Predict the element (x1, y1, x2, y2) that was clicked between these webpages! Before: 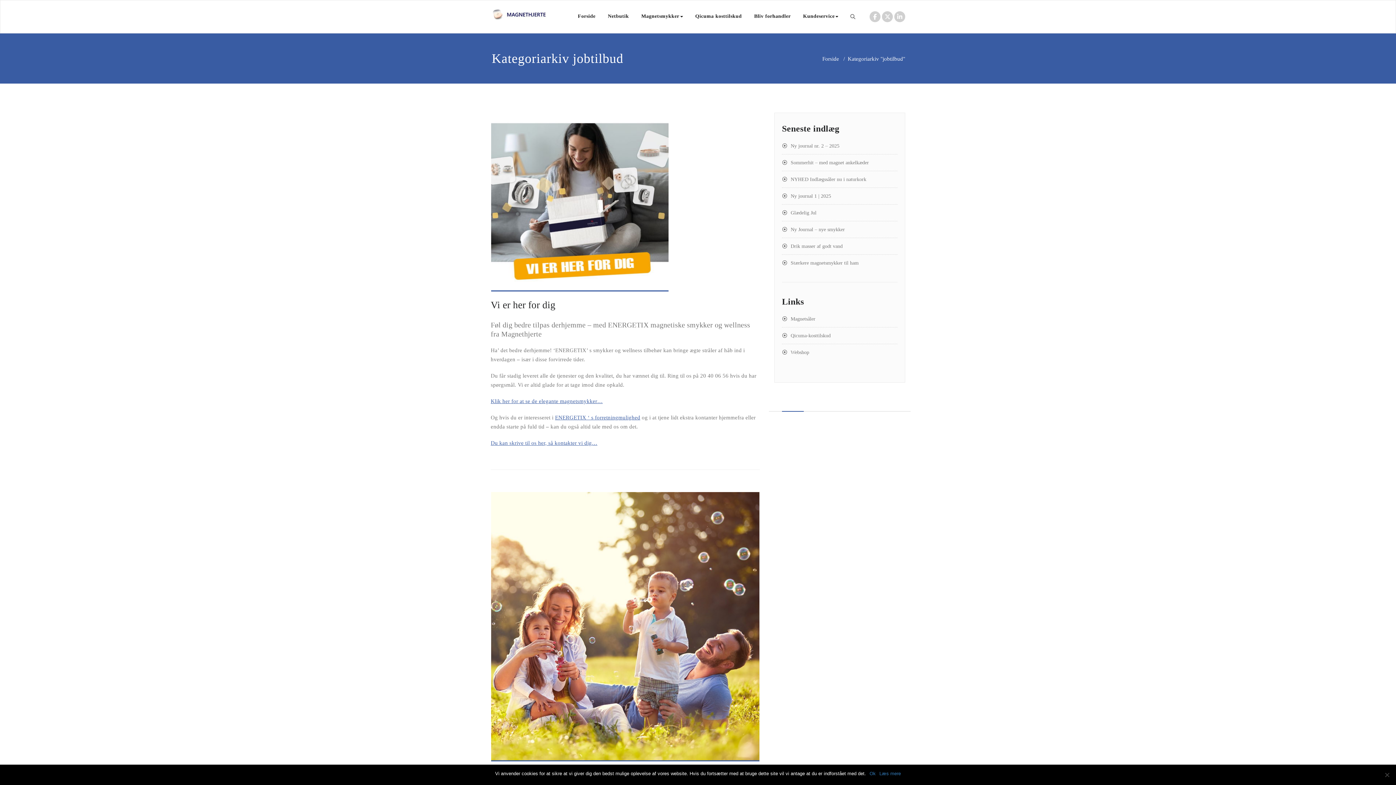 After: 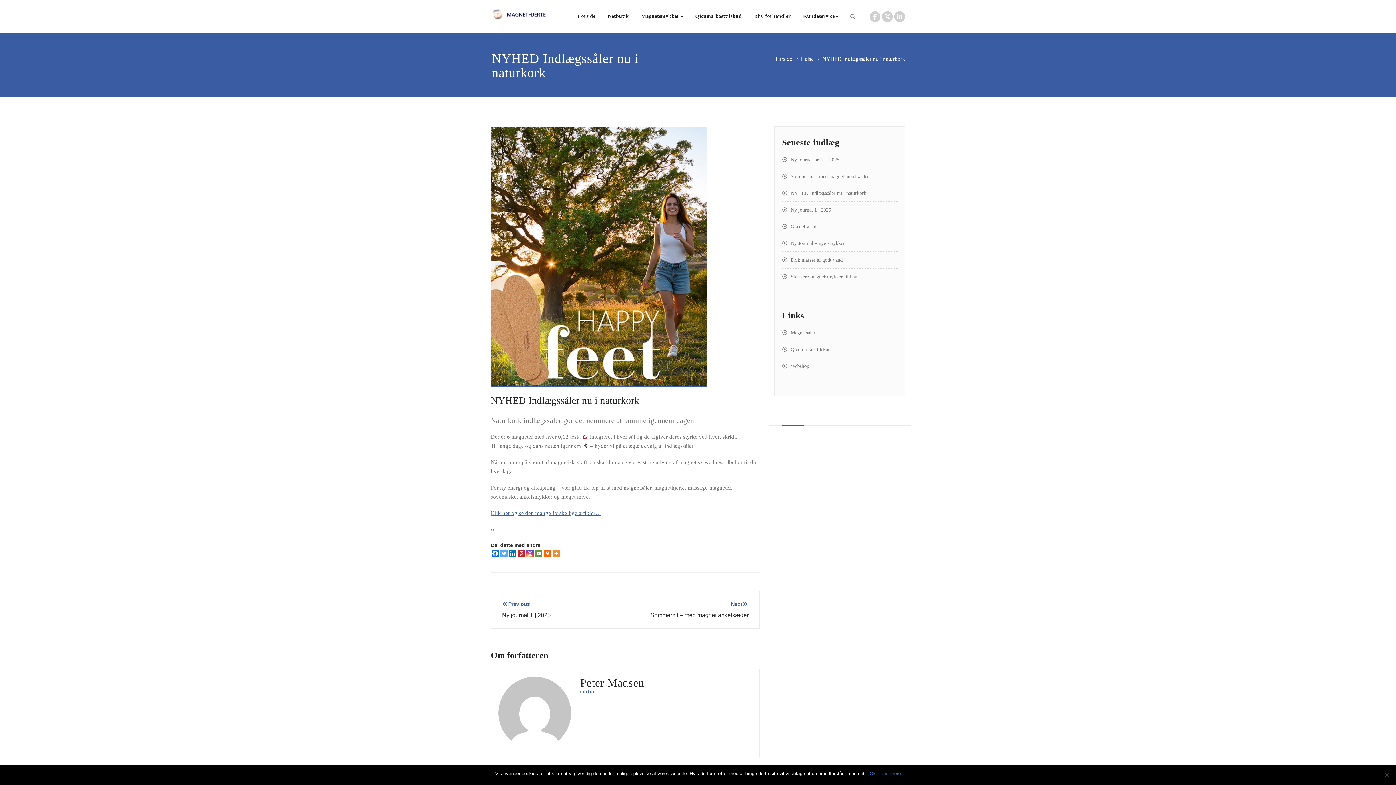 Action: label: NYHED Indlægssåler nu i naturkork bbox: (782, 176, 866, 182)